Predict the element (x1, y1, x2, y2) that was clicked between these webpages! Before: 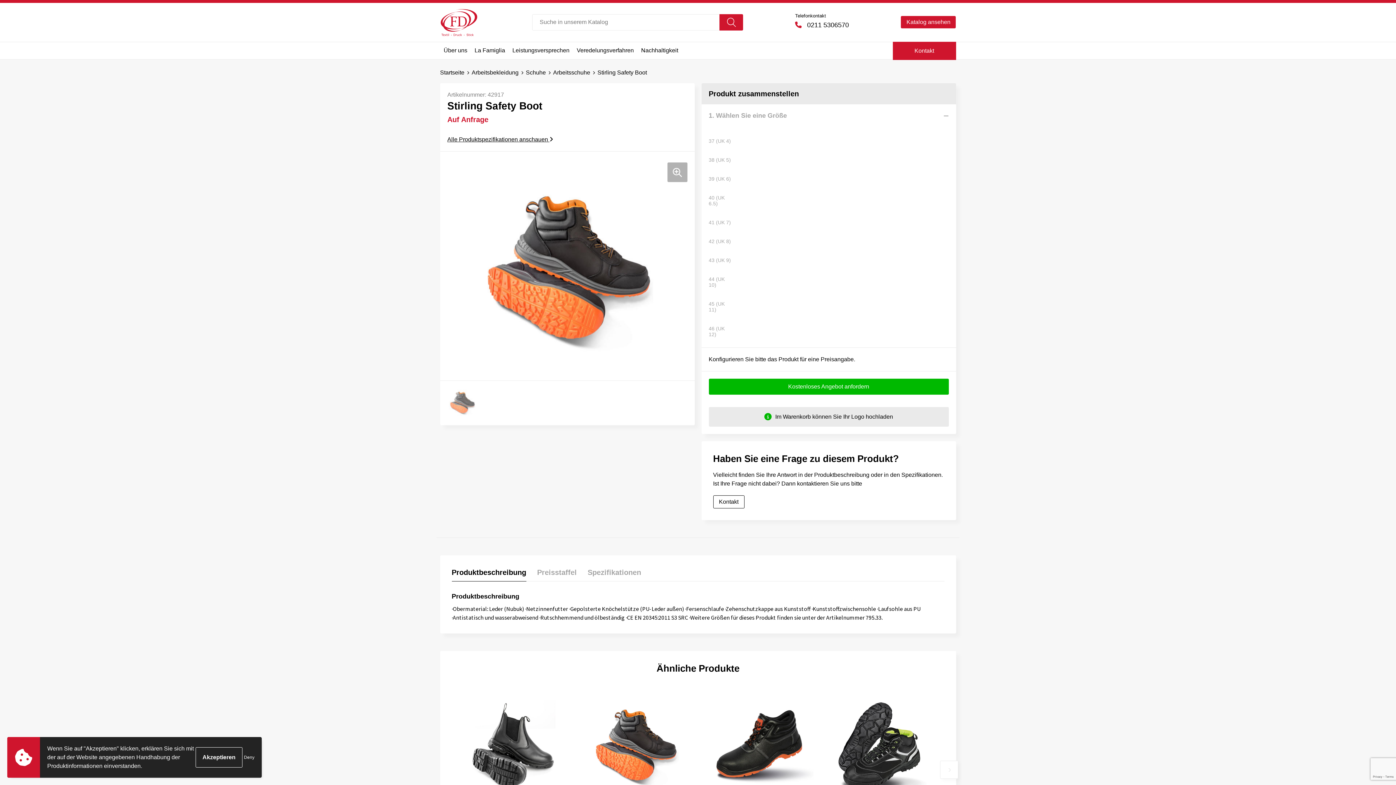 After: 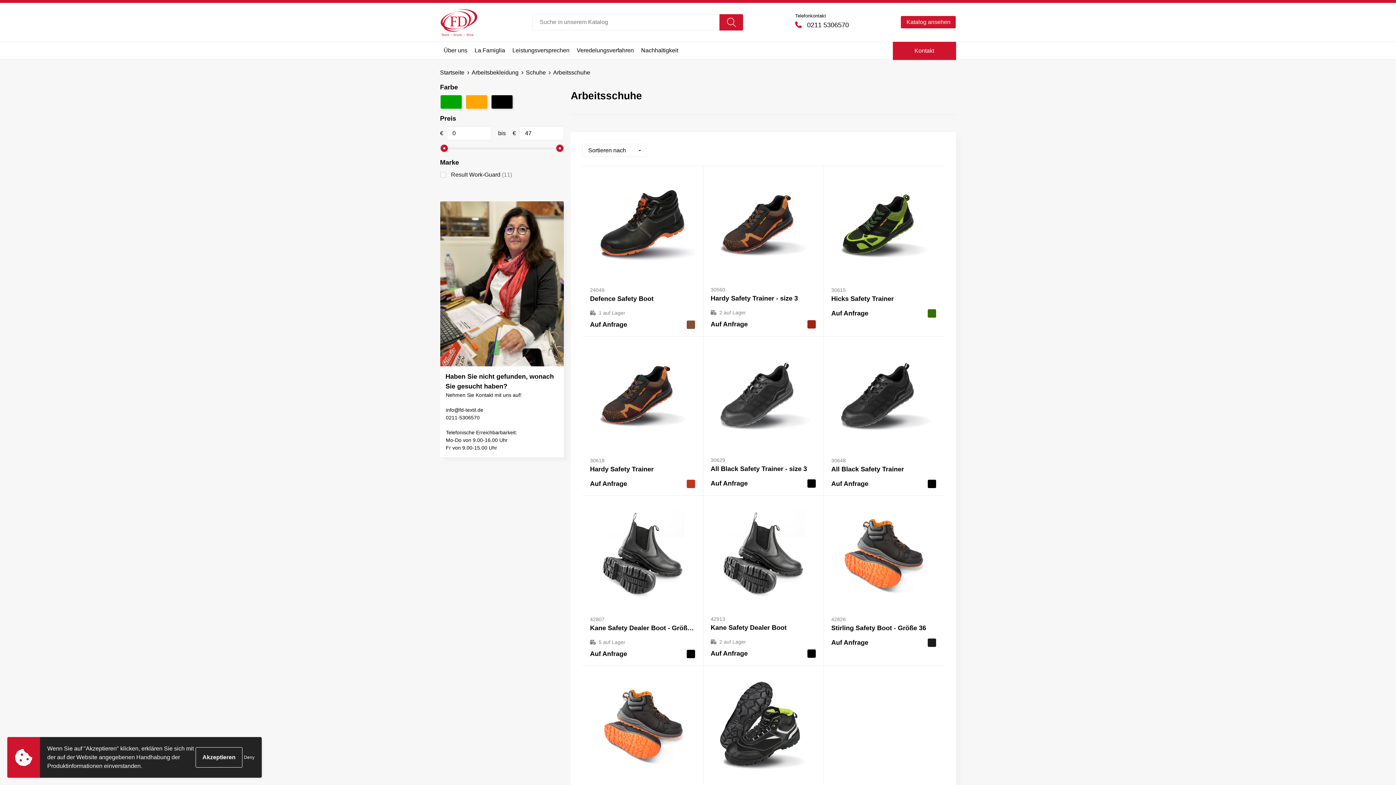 Action: bbox: (553, 69, 597, 75) label: Arbeitsschuhe